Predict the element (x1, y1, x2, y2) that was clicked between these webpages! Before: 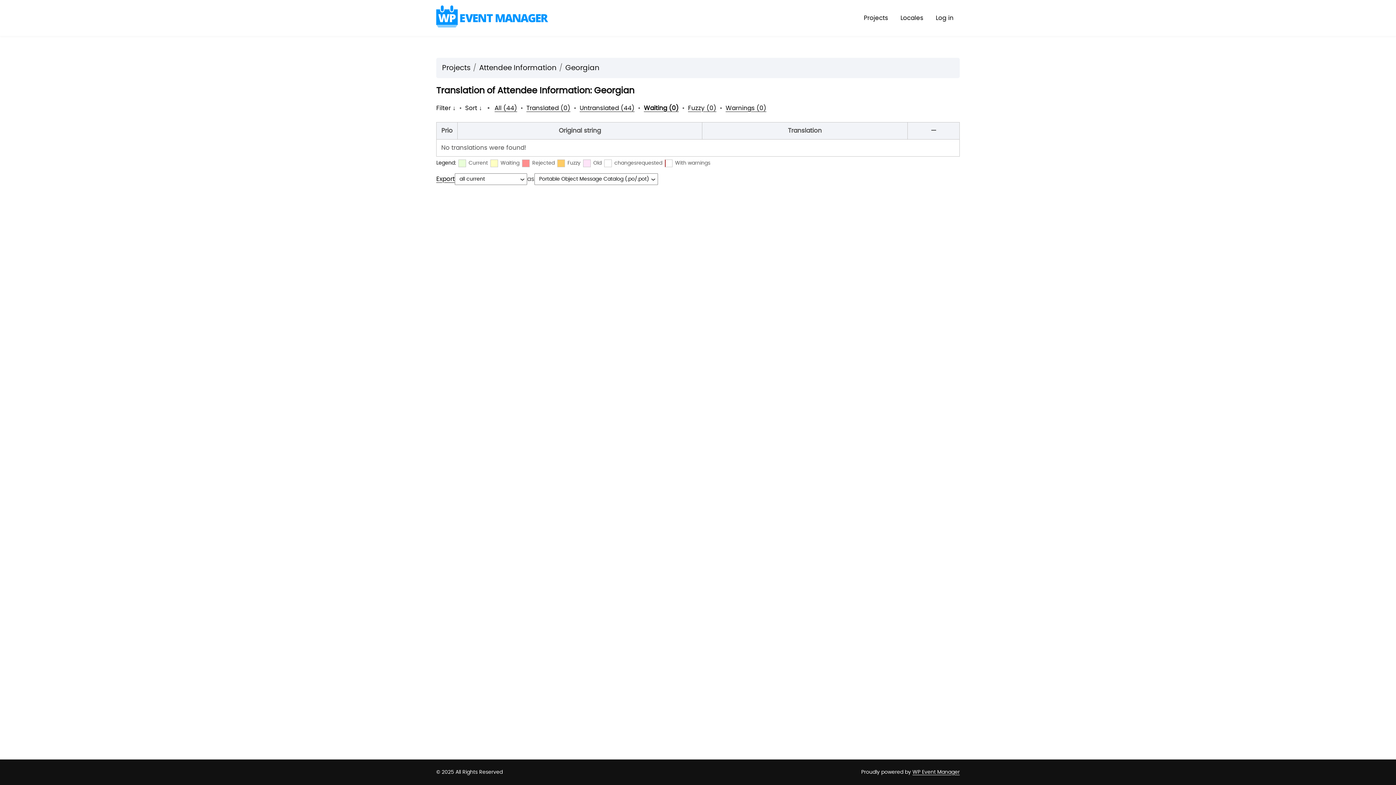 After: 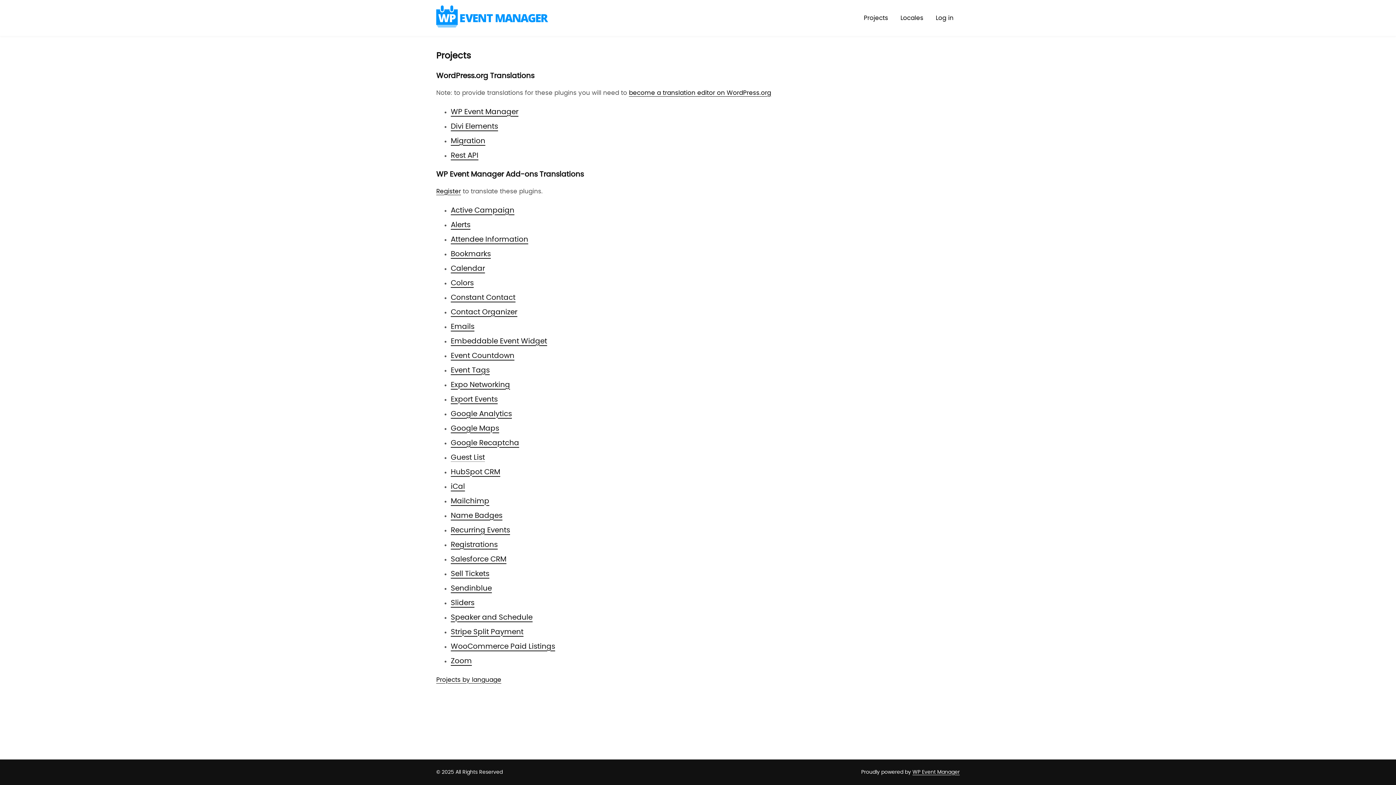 Action: bbox: (442, 64, 470, 71) label: Projects